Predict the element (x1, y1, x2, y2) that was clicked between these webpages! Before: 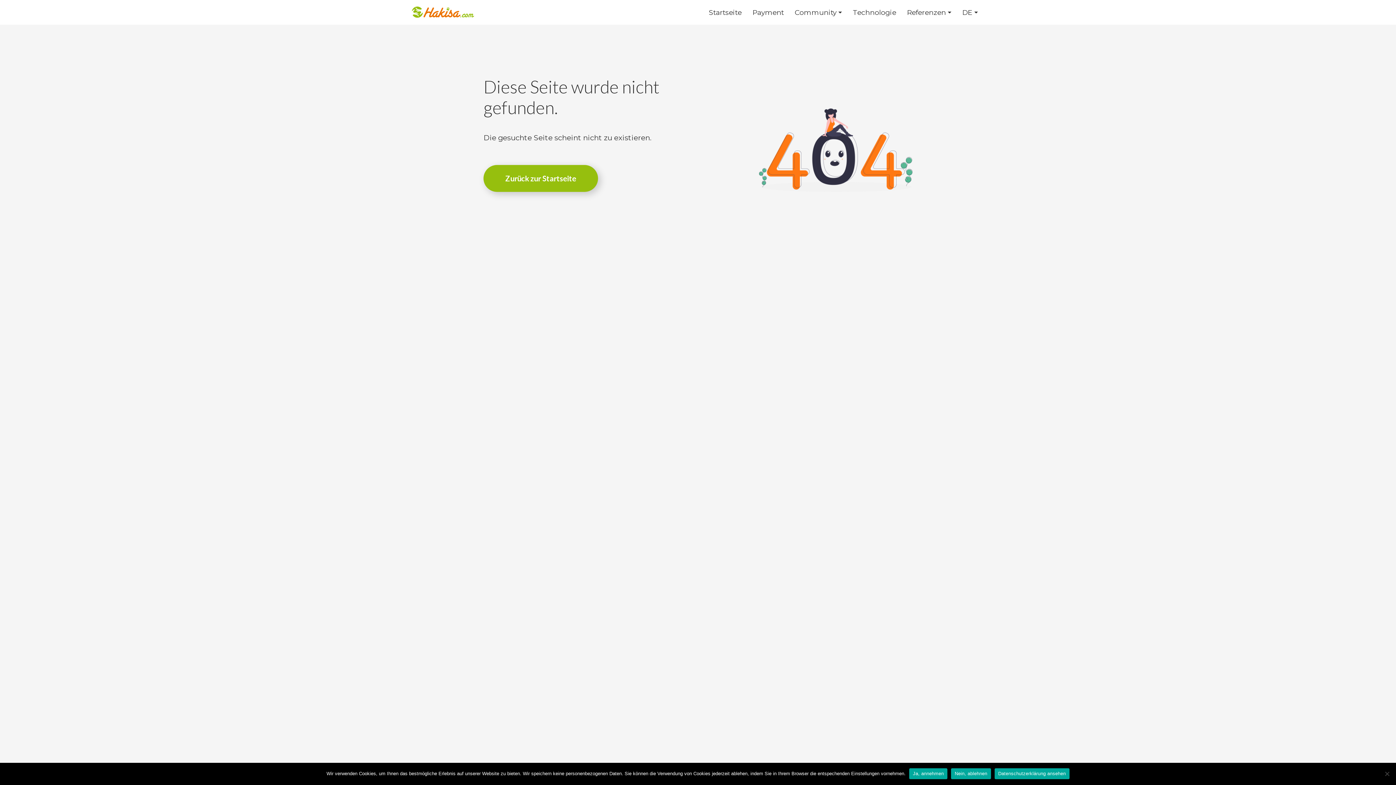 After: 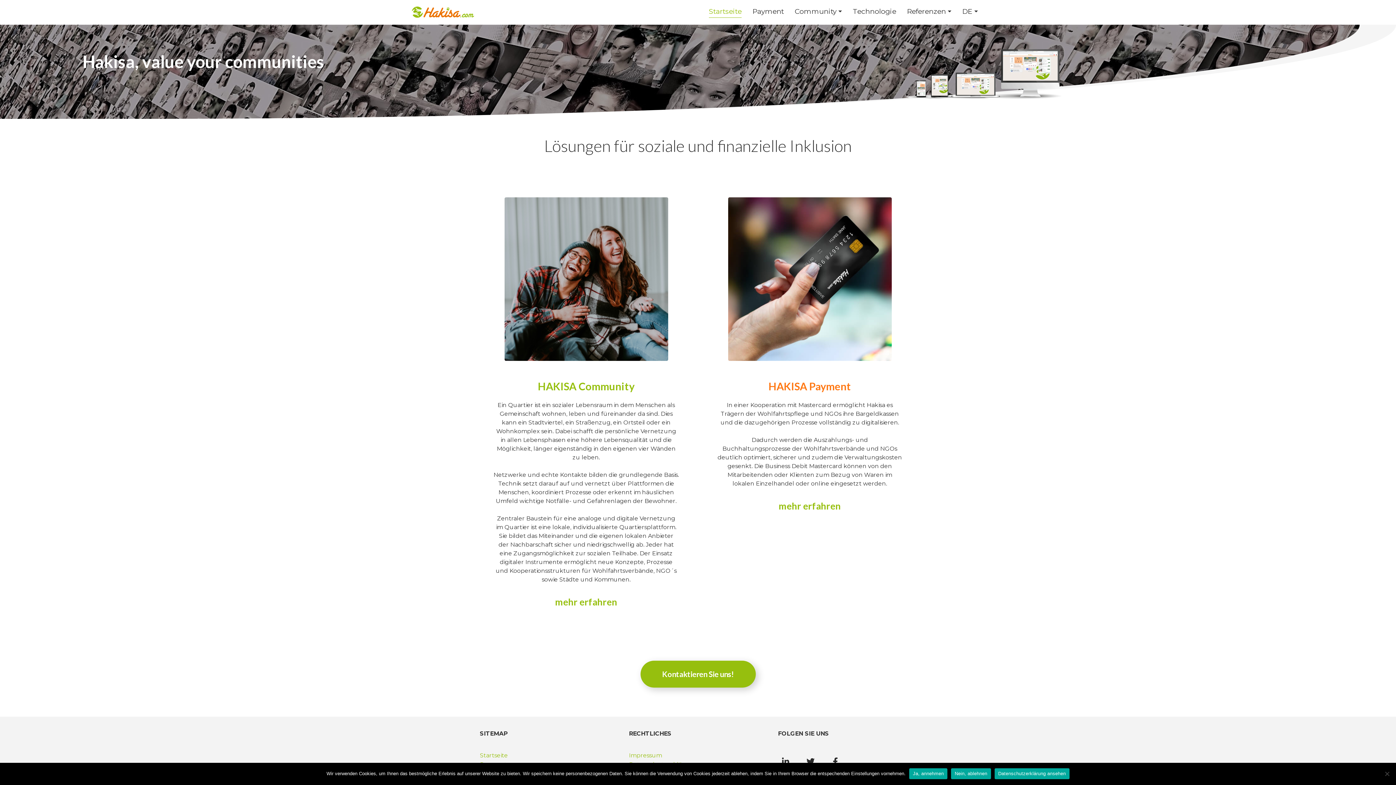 Action: bbox: (410, 6, 474, 18)